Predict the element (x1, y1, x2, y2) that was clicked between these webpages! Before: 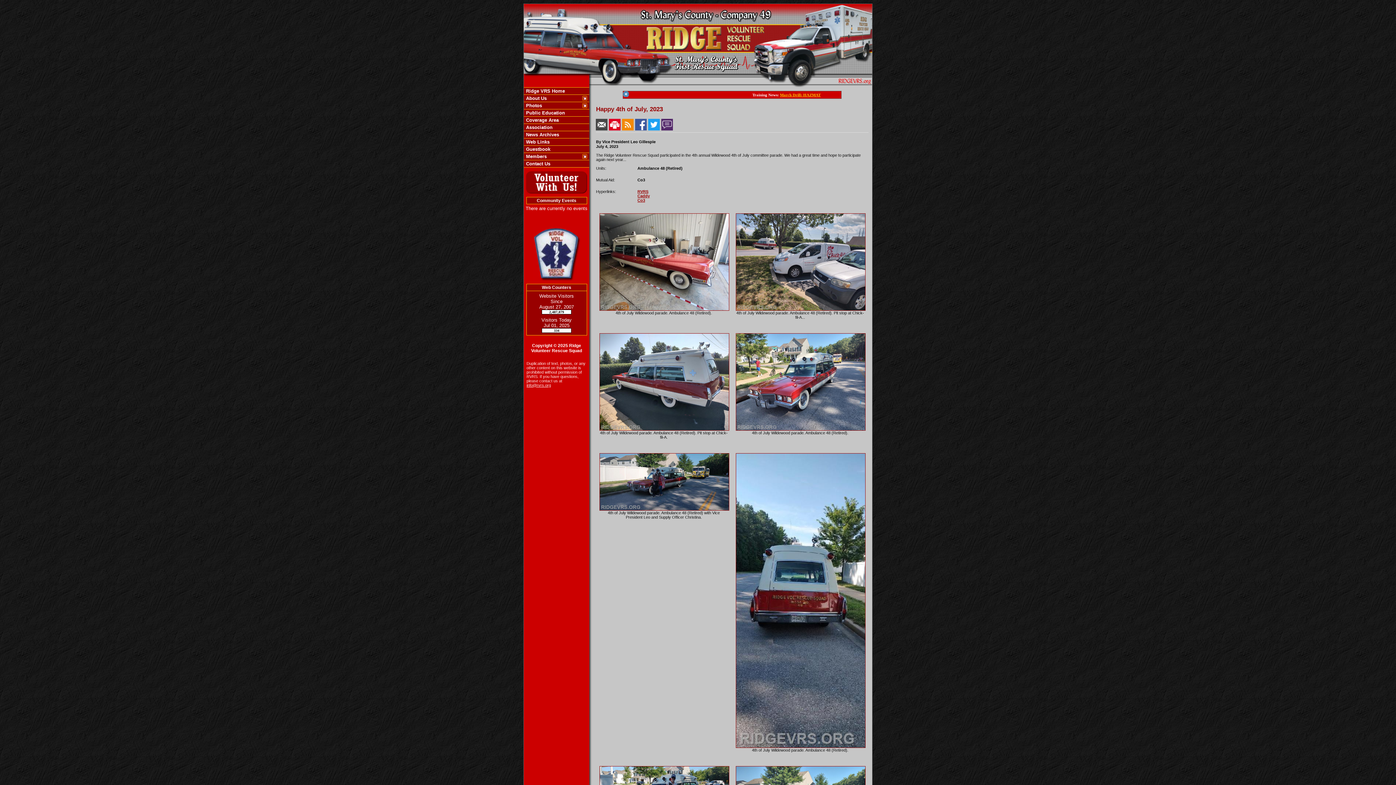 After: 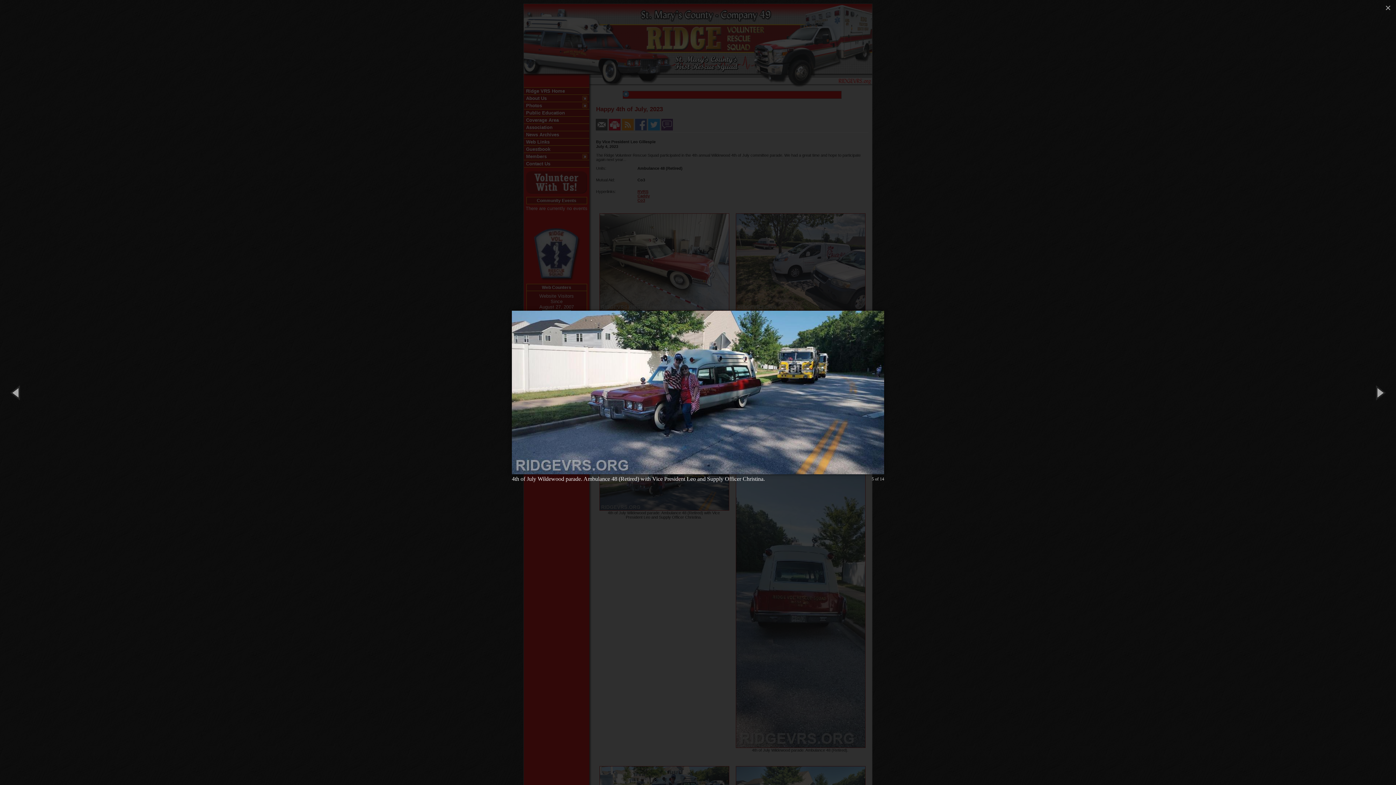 Action: bbox: (599, 507, 729, 511)